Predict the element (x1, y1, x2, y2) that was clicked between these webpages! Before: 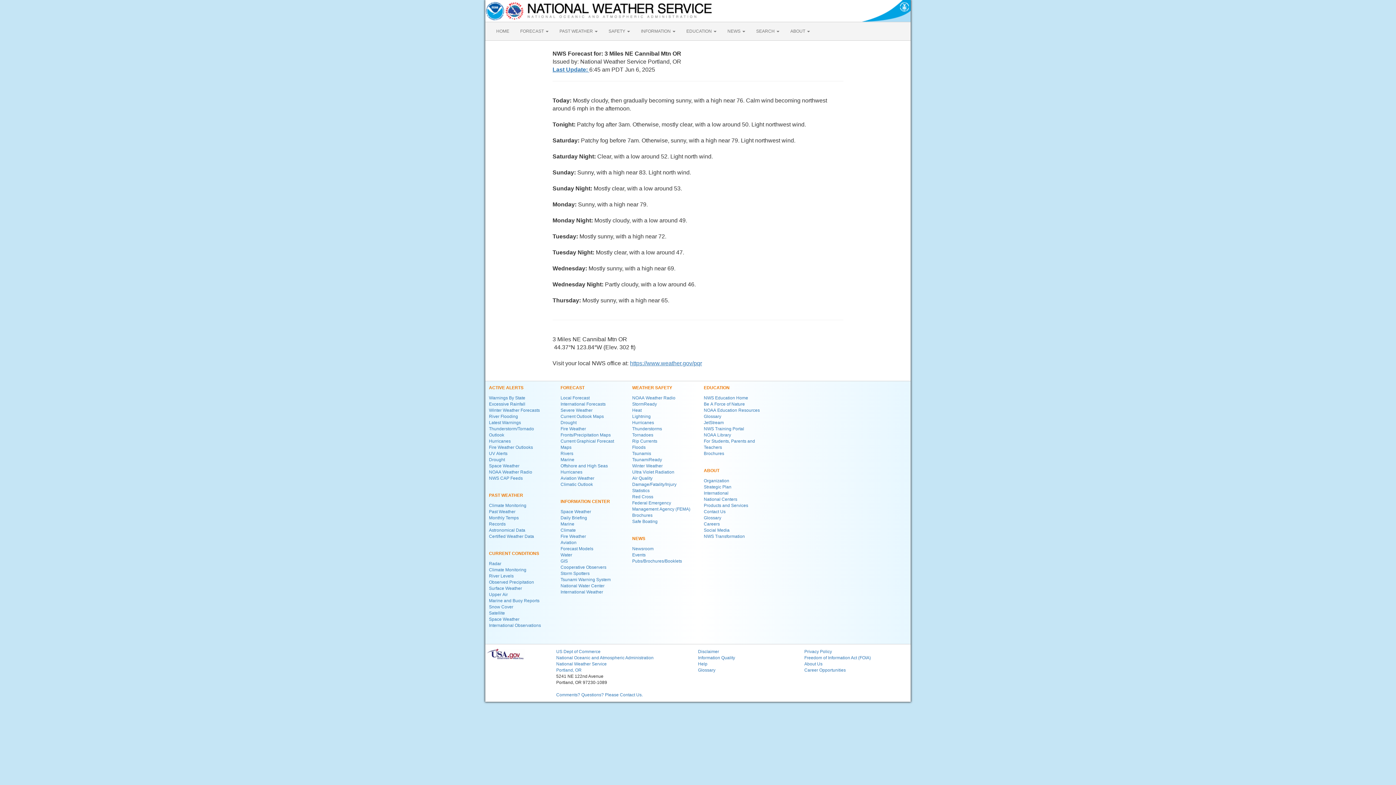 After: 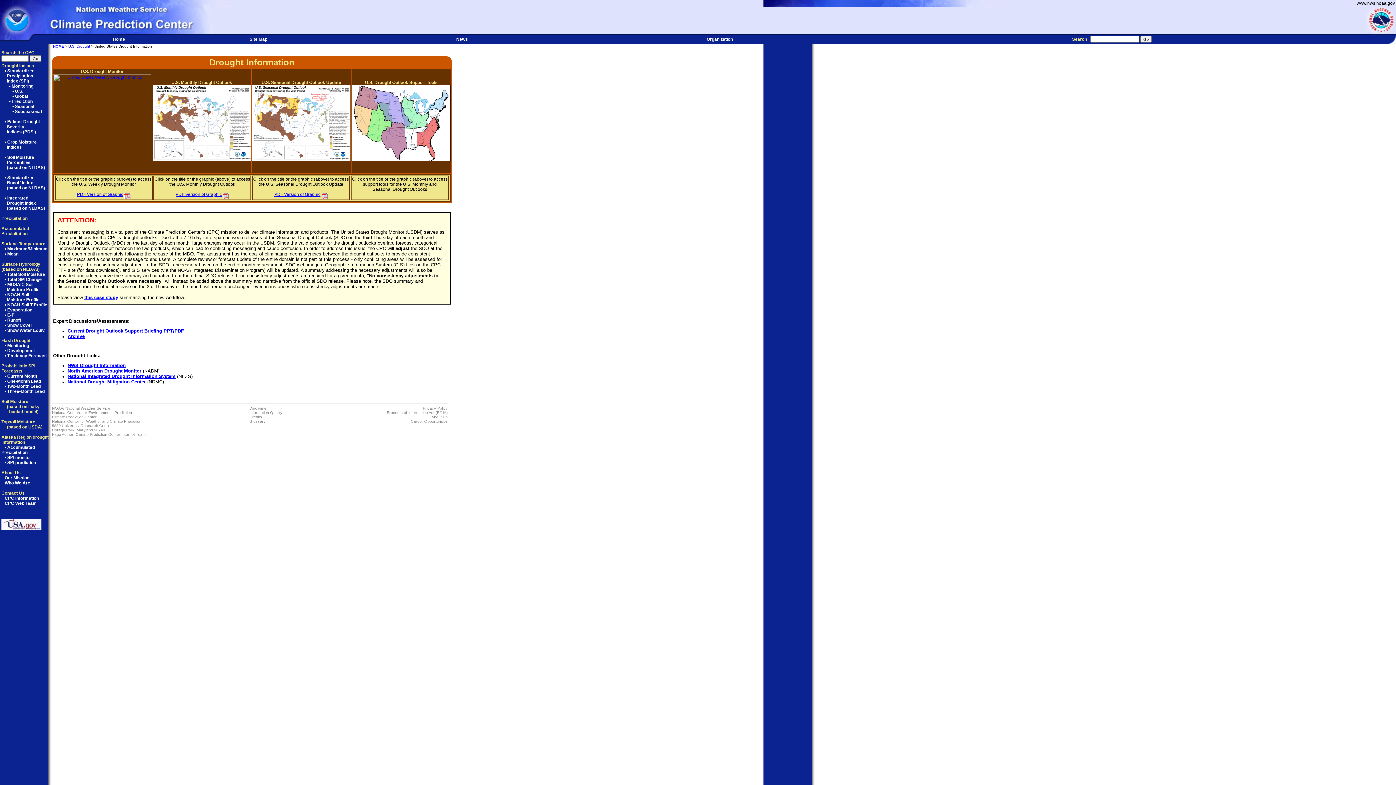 Action: label: Drought bbox: (560, 420, 576, 425)